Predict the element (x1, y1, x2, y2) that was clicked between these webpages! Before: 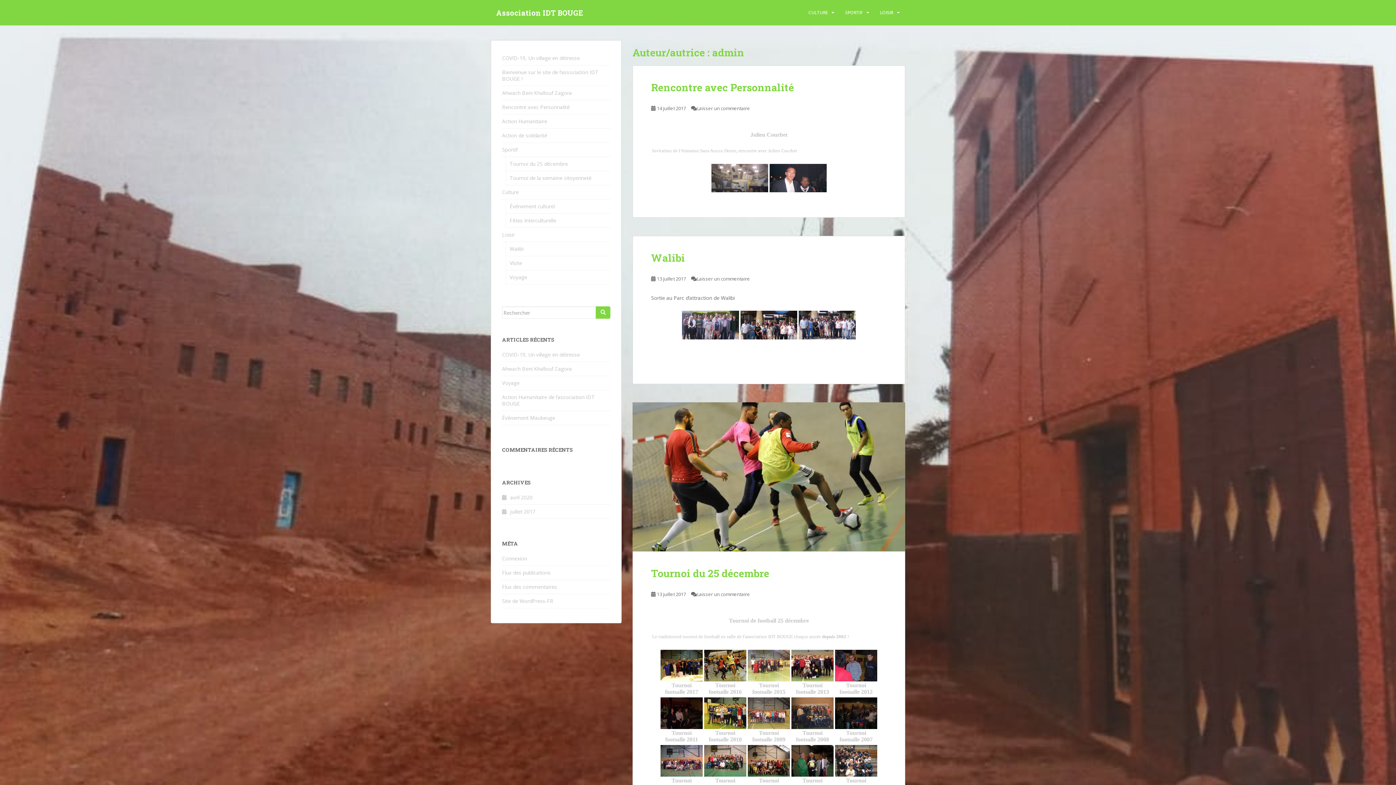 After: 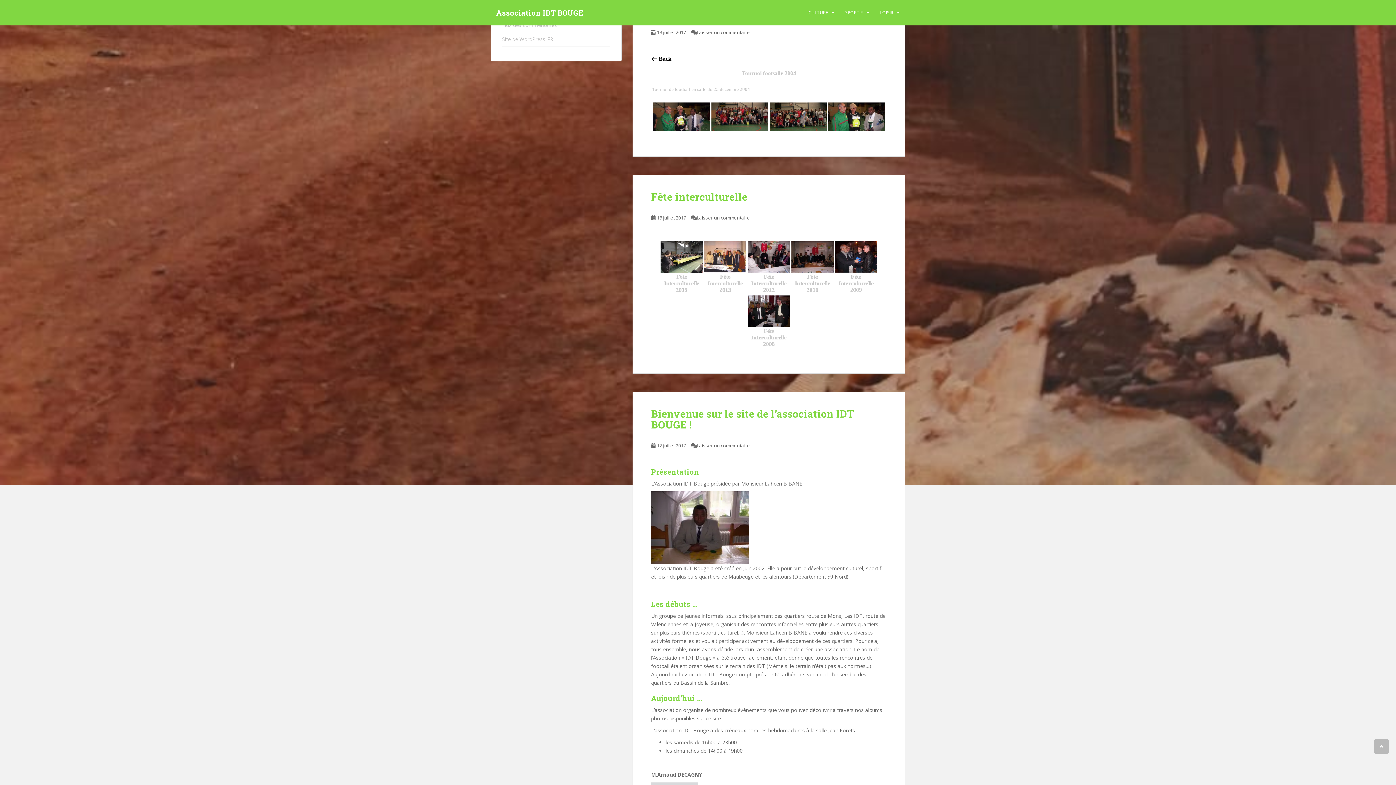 Action: bbox: (791, 745, 833, 791) label: Tournoi footsalle 2004